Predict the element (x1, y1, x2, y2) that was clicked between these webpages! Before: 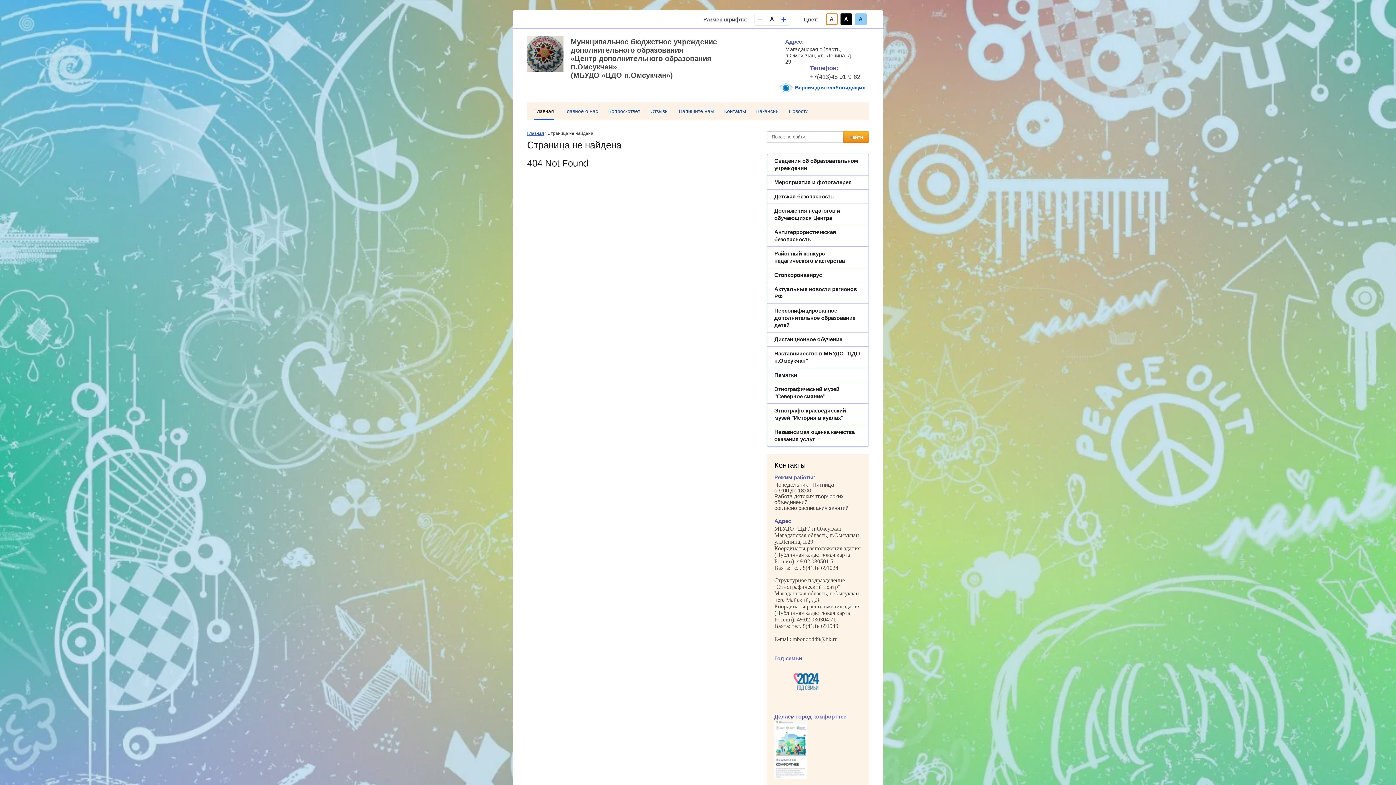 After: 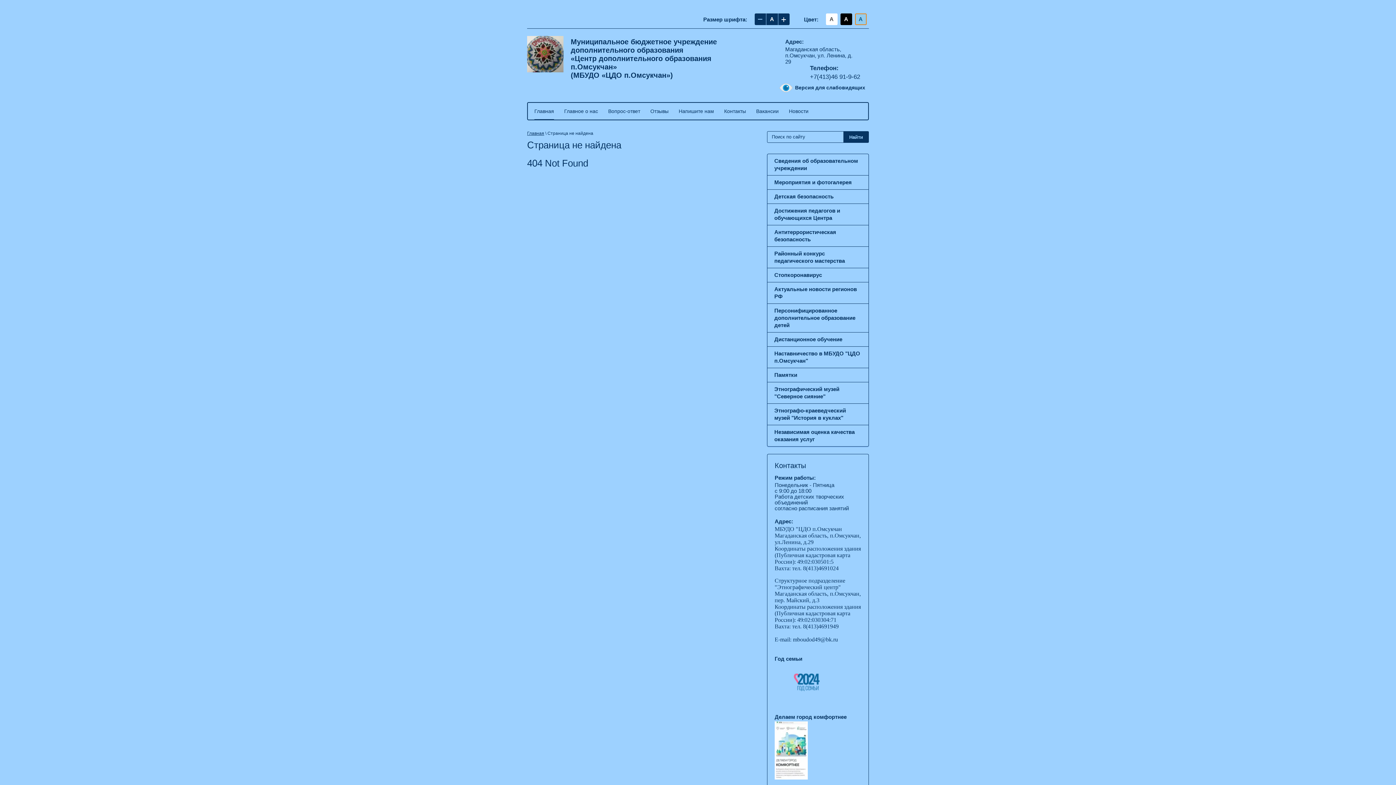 Action: bbox: (855, 13, 866, 25) label: А